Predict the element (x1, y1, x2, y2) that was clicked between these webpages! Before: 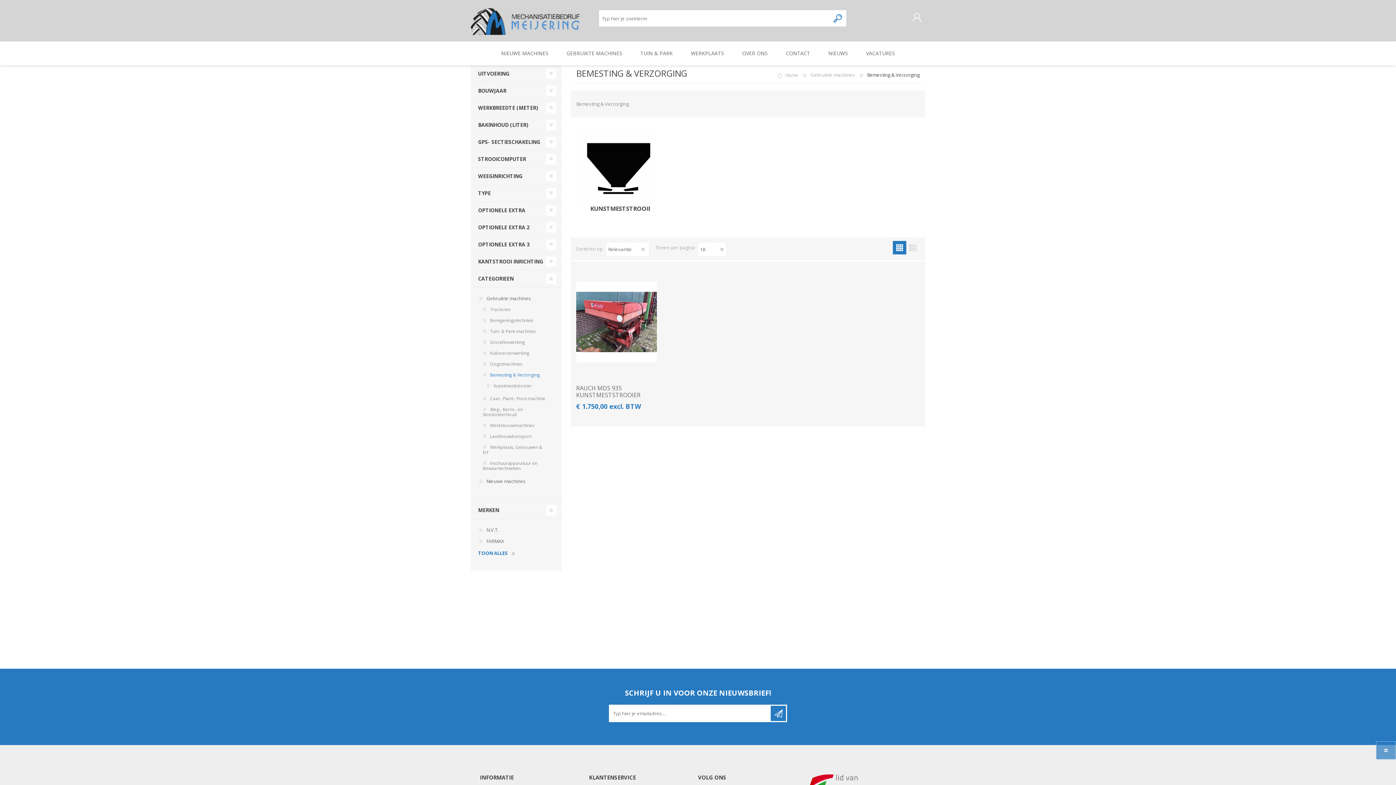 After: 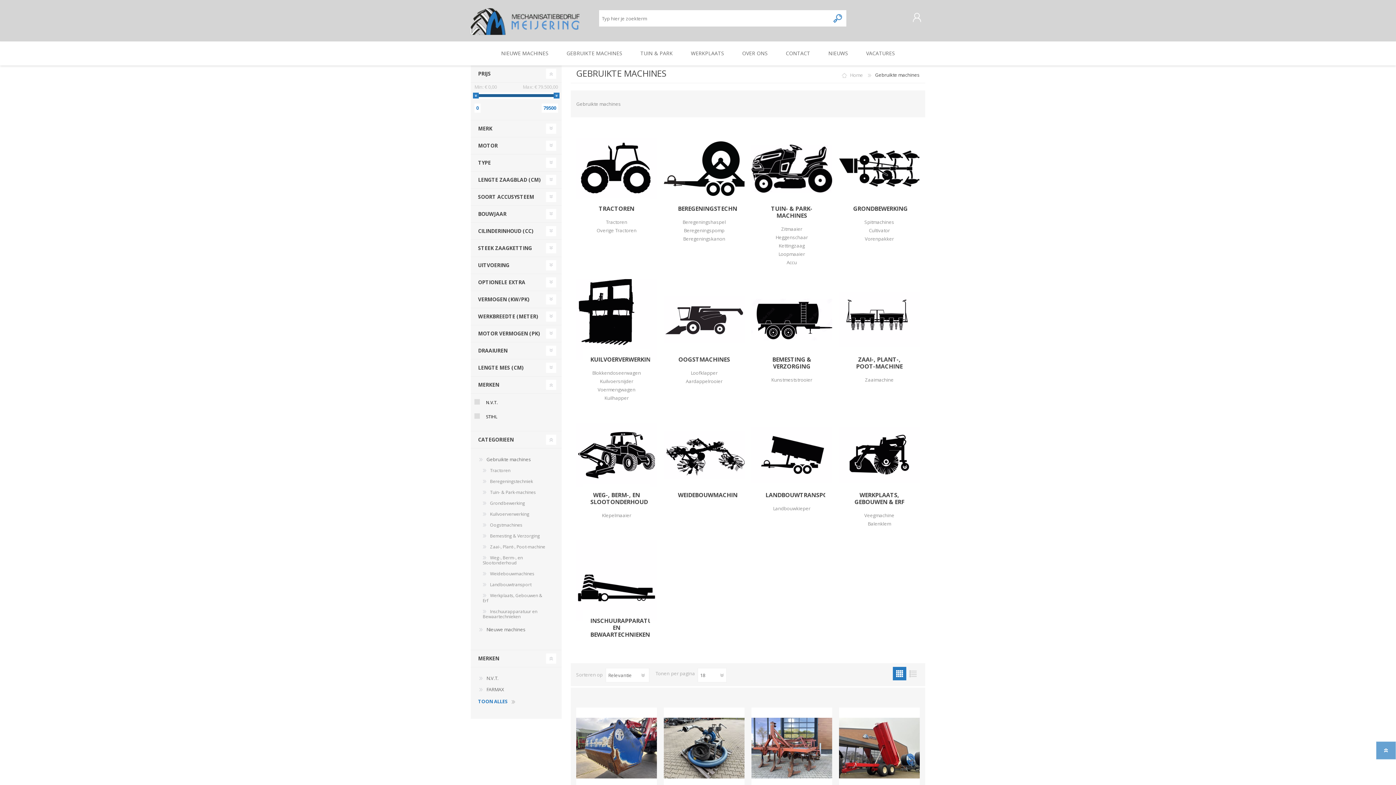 Action: label: Gebruikte machines bbox: (478, 293, 532, 304)